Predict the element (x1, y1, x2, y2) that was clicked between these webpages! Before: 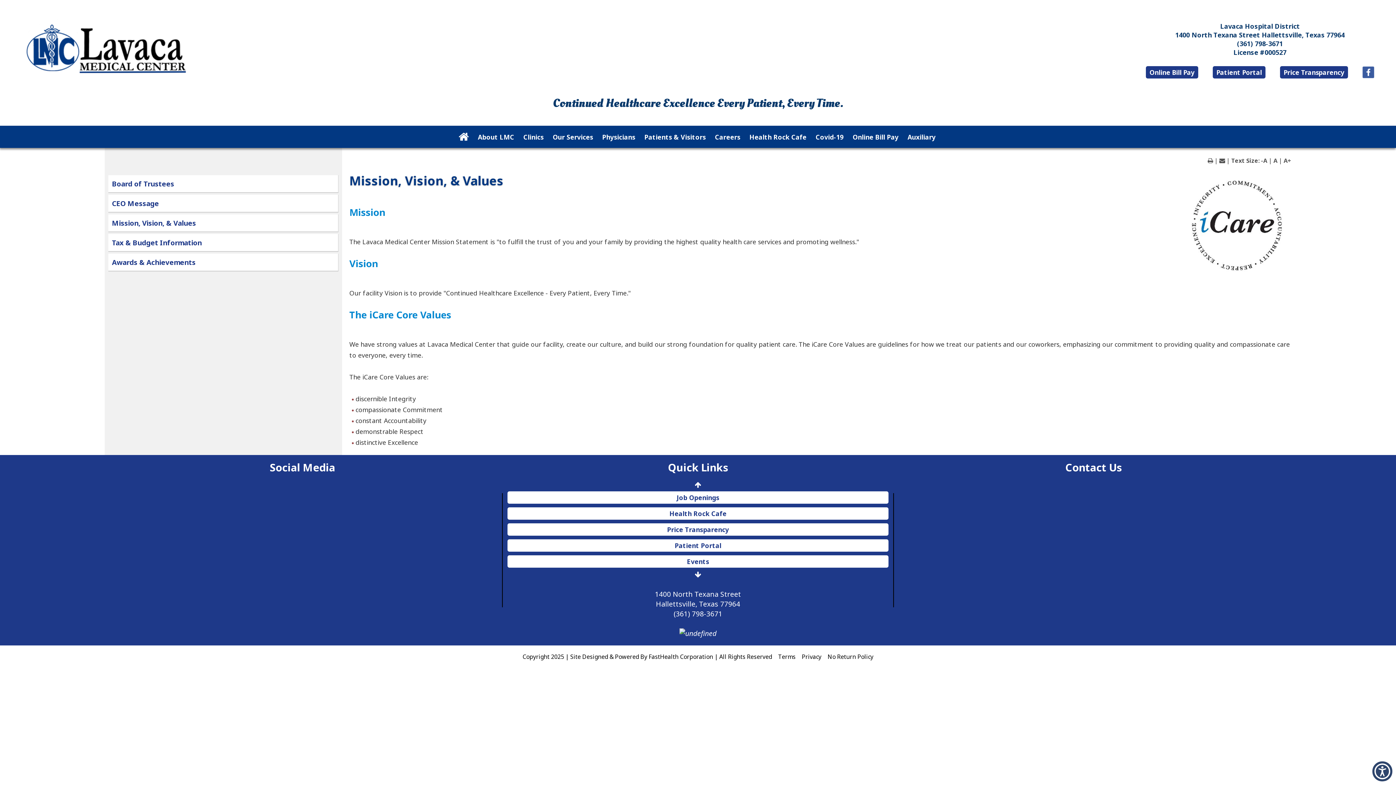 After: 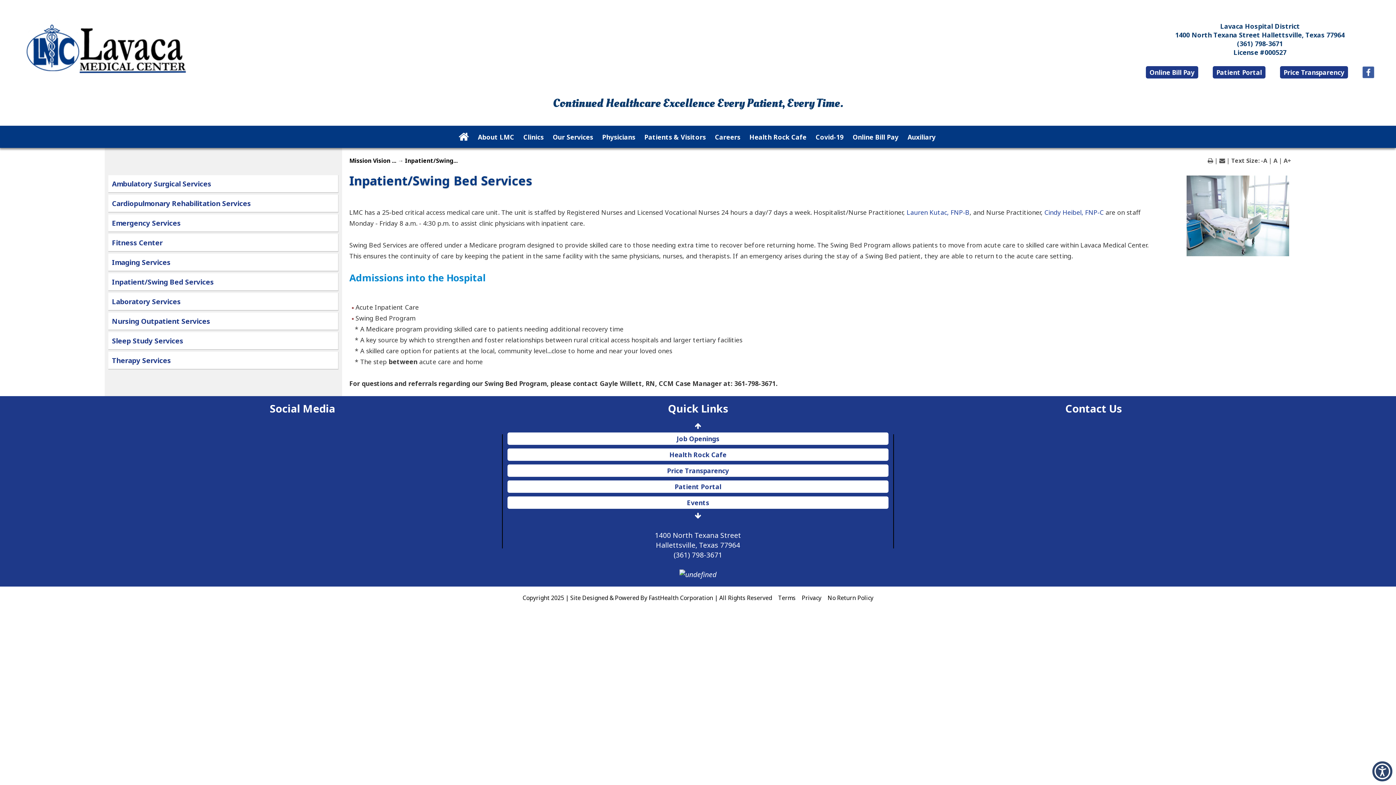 Action: label: Our Services bbox: (549, 127, 596, 146)